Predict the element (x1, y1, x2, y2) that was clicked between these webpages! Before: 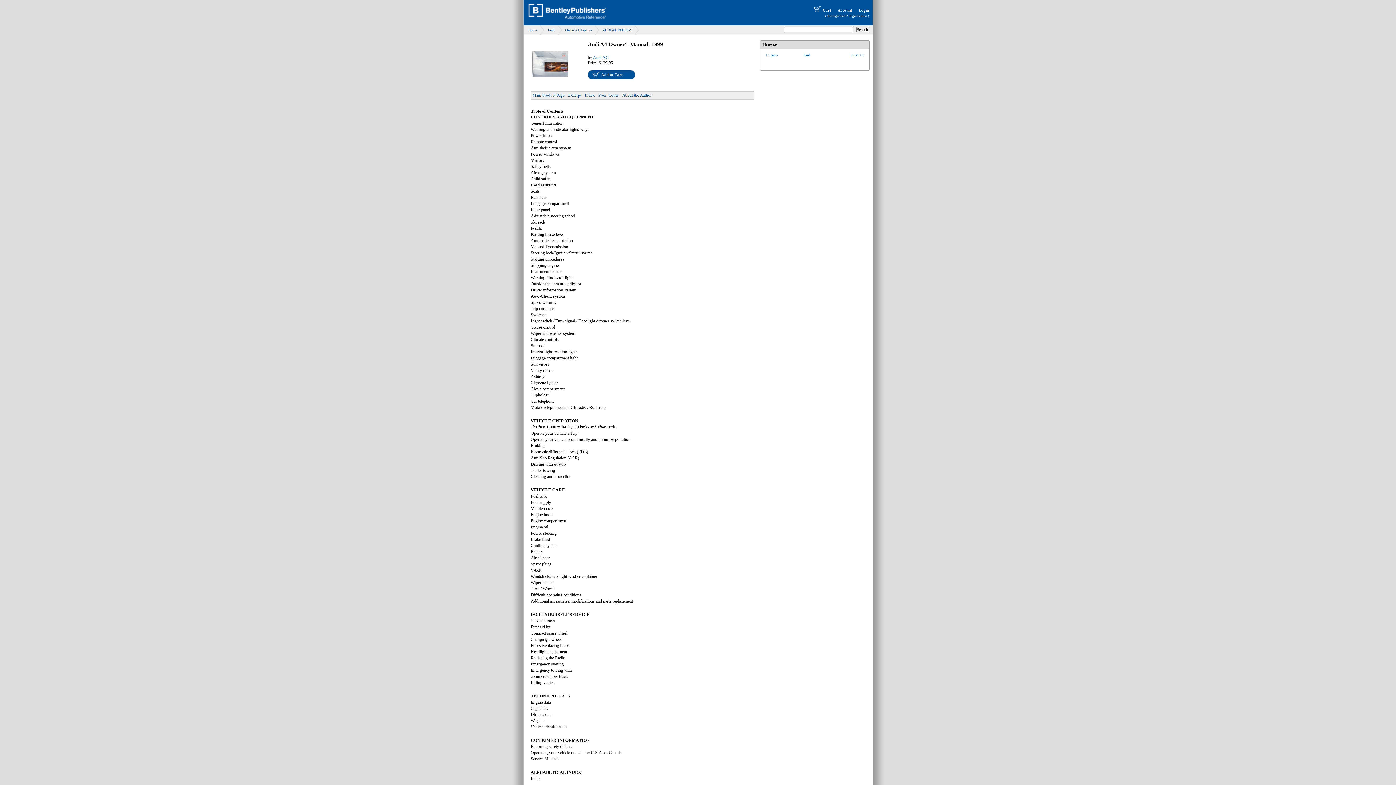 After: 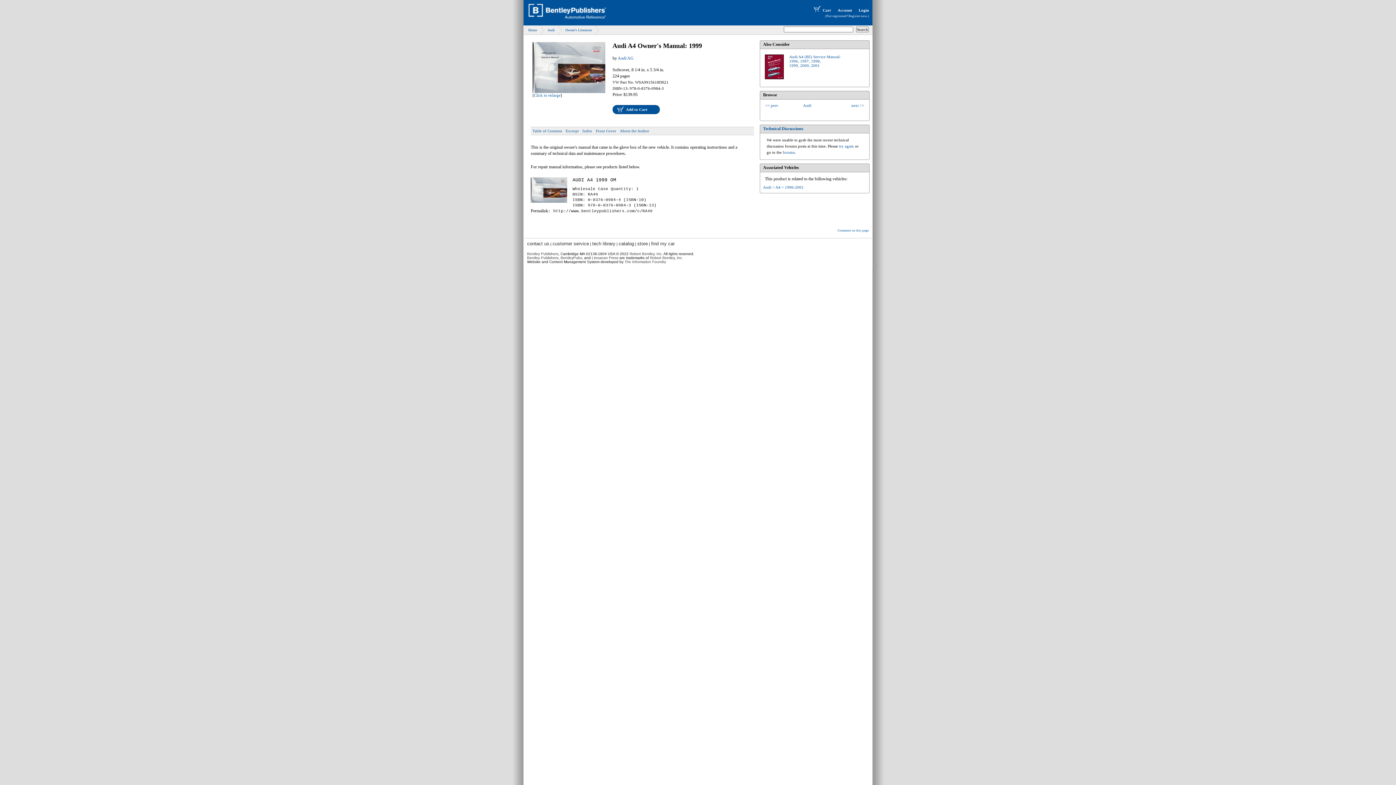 Action: label: Main Product Page bbox: (530, 91, 566, 99)